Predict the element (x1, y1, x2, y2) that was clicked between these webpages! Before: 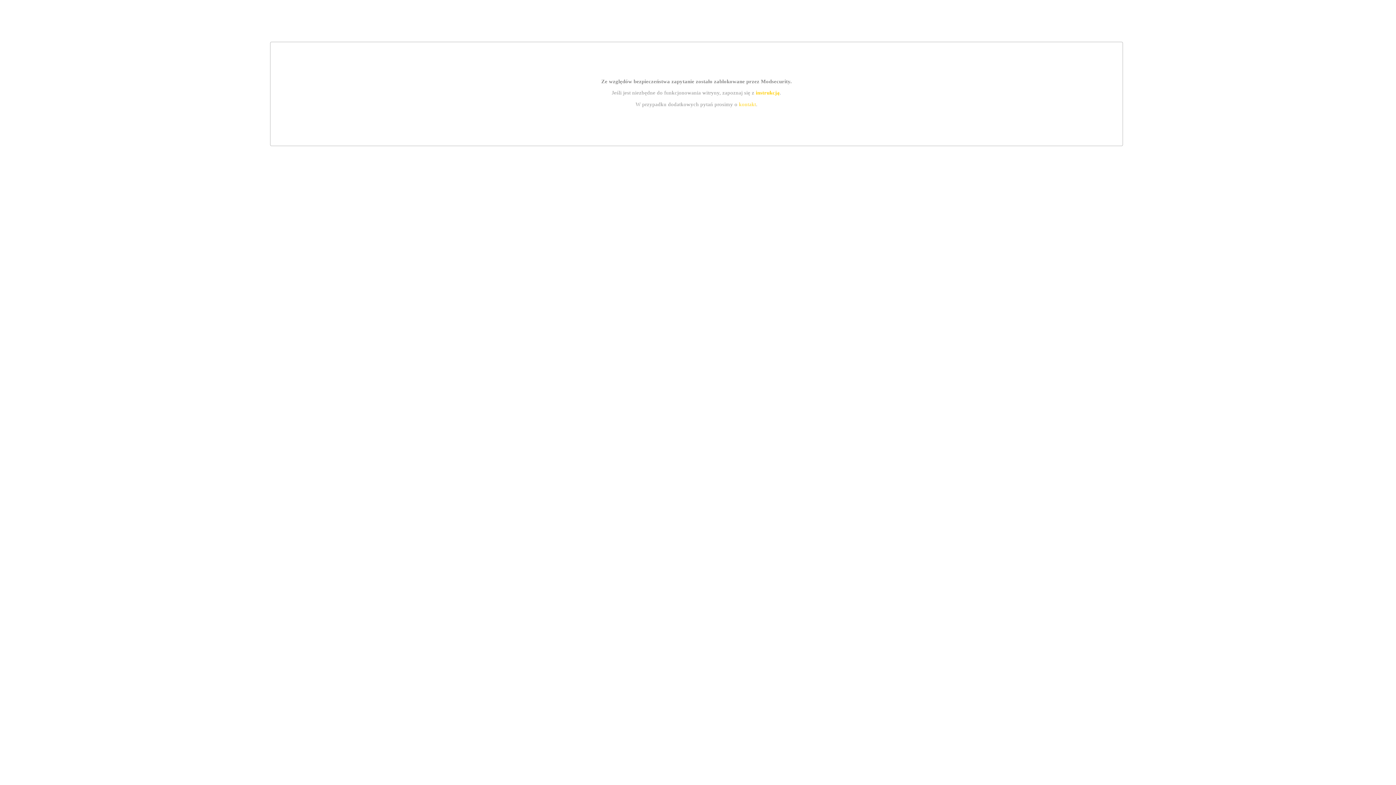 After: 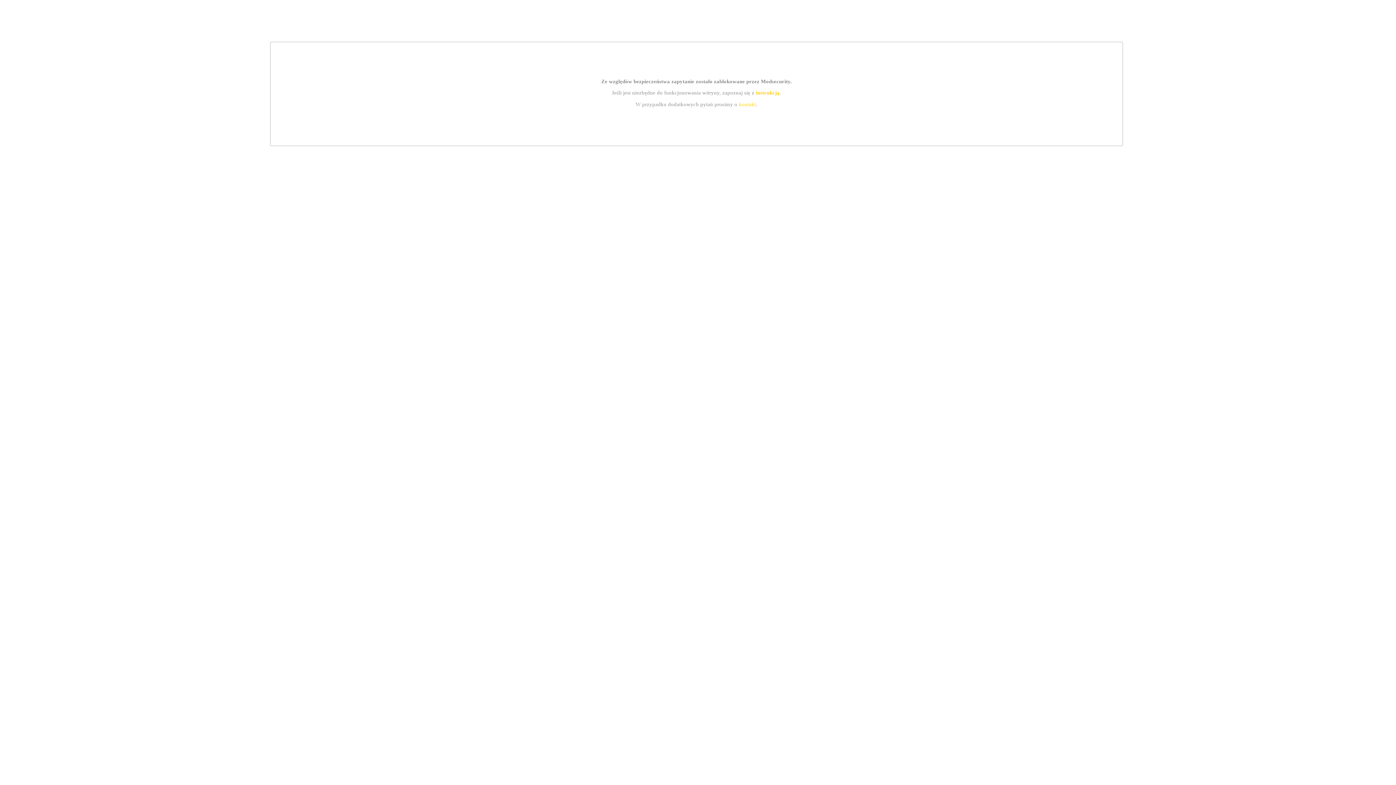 Action: bbox: (755, 89, 779, 95) label: instrukcją